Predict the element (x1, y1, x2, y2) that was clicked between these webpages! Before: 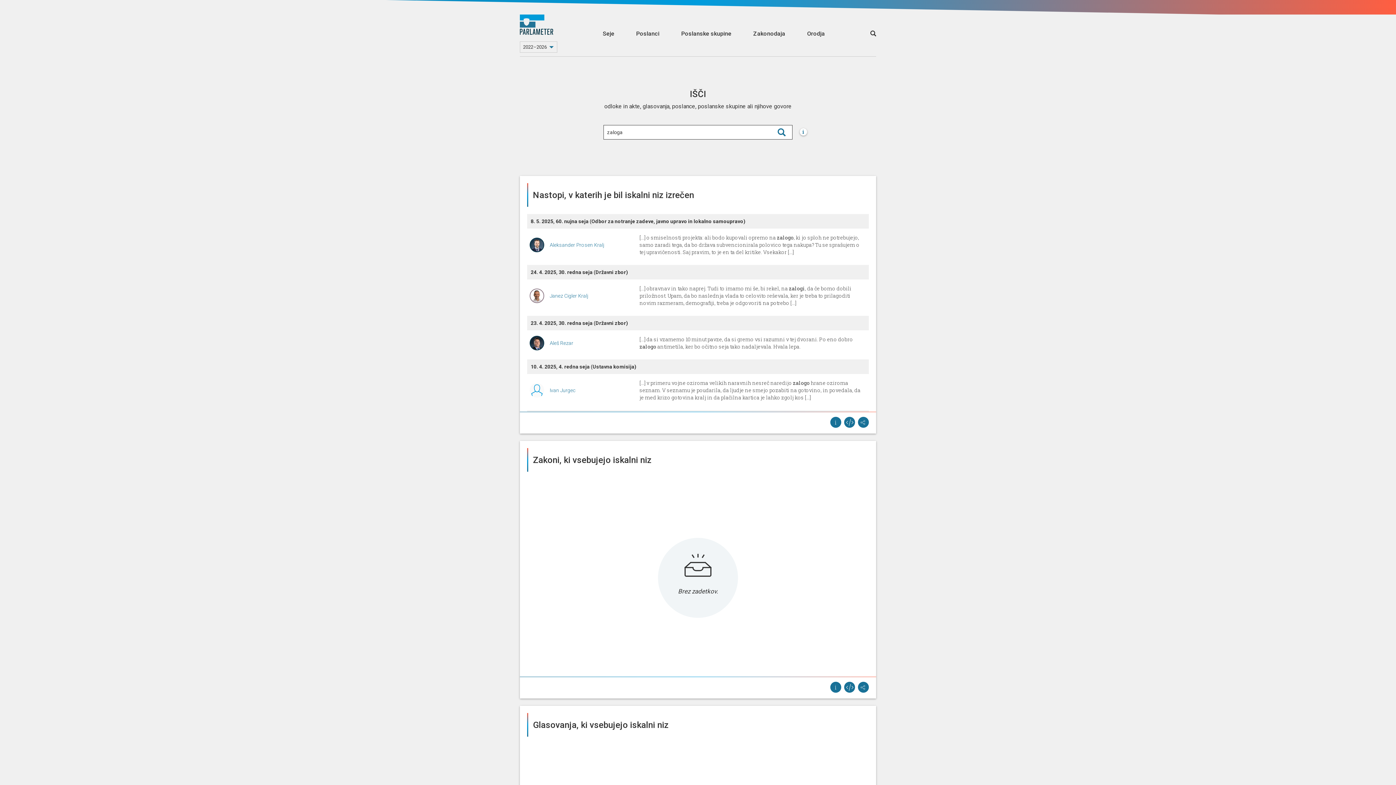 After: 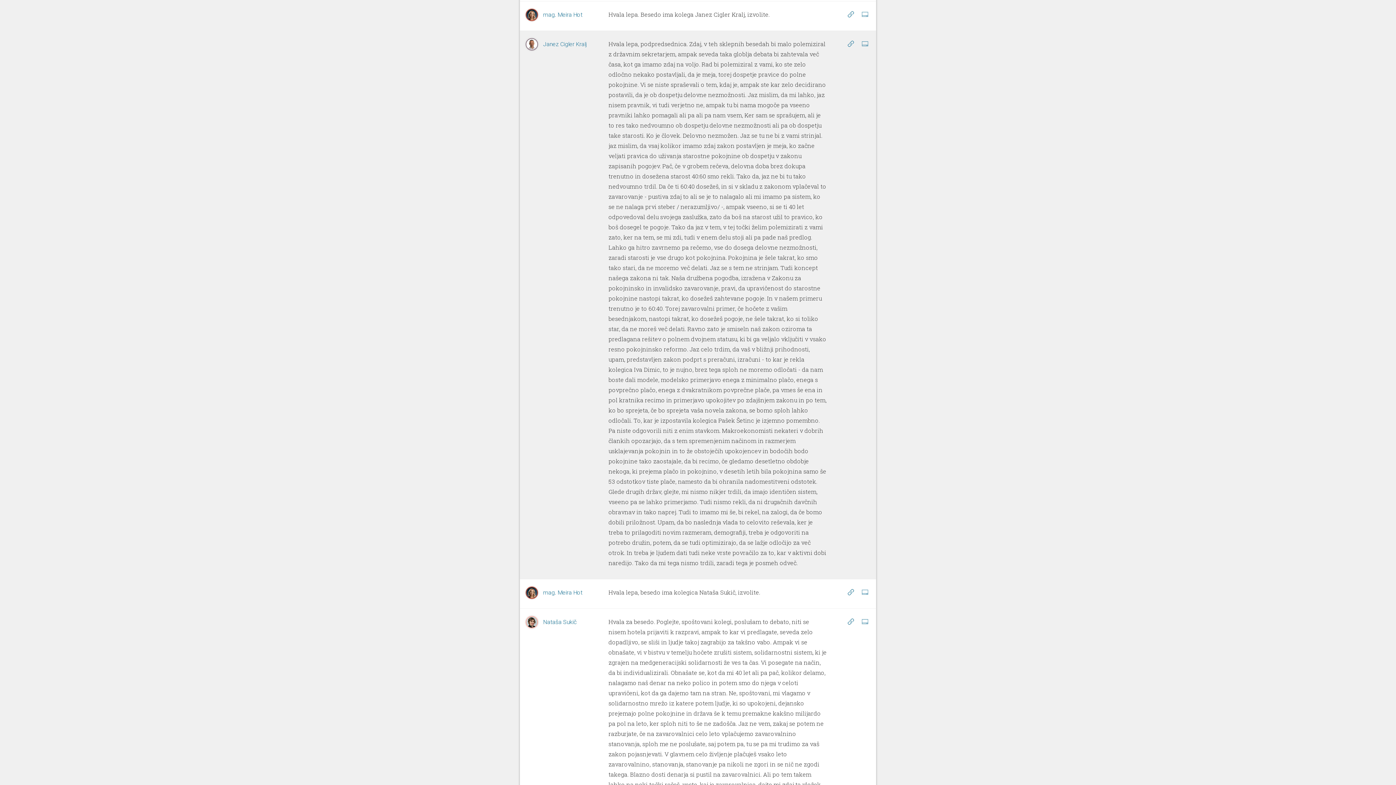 Action: label: [...] obravnav in tako naprej. Tudi to imamo mi še, bi rekel, na zalogi, da če bomo dobili priložnost. Upam, da bo naslednja vlada to celovito reševala, ker je treba to prilagoditi novim razmeram, demografiji, treba je odgovoriti na potrebo [...] bbox: (638, 284, 853, 307)